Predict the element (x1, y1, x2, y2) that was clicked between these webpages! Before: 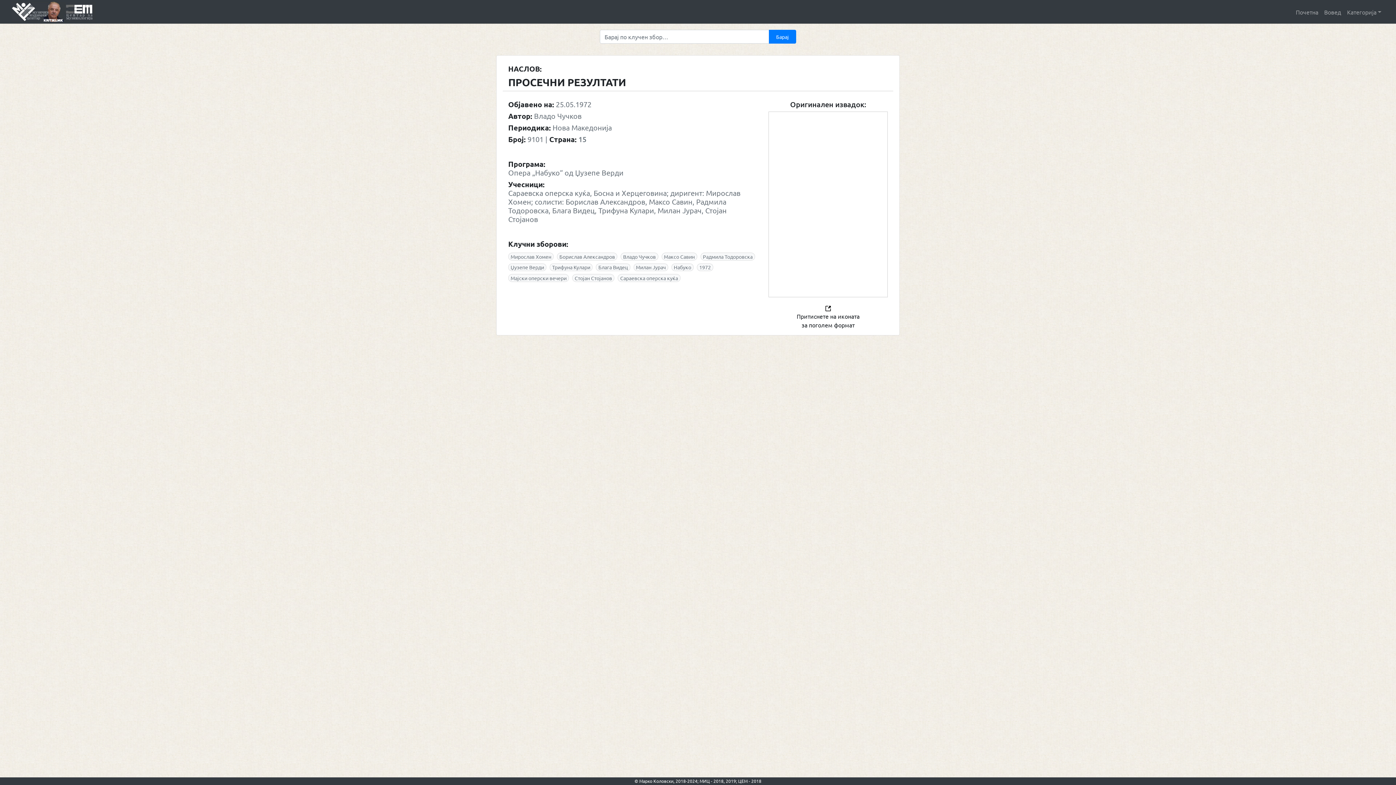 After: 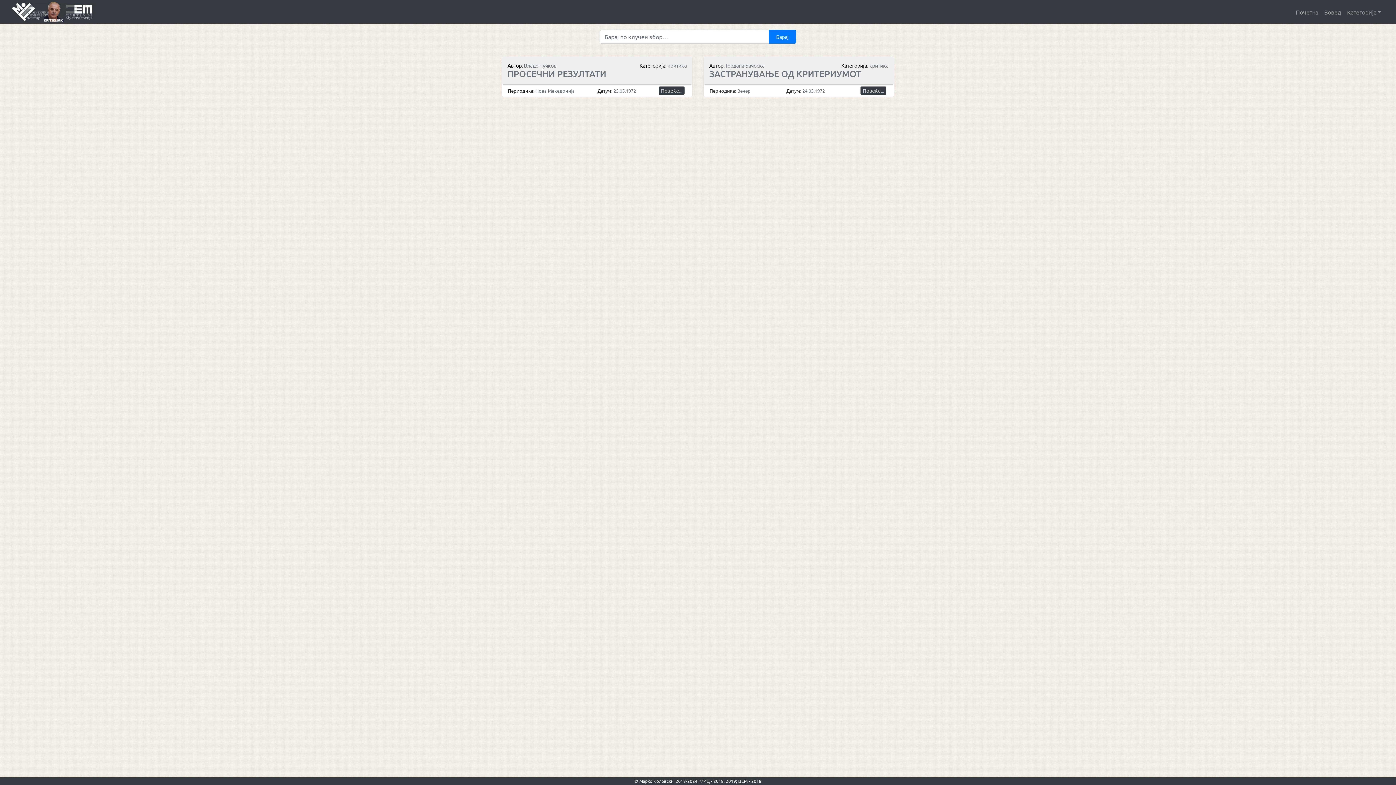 Action: bbox: (636, 264, 665, 270) label: Милан Јурач